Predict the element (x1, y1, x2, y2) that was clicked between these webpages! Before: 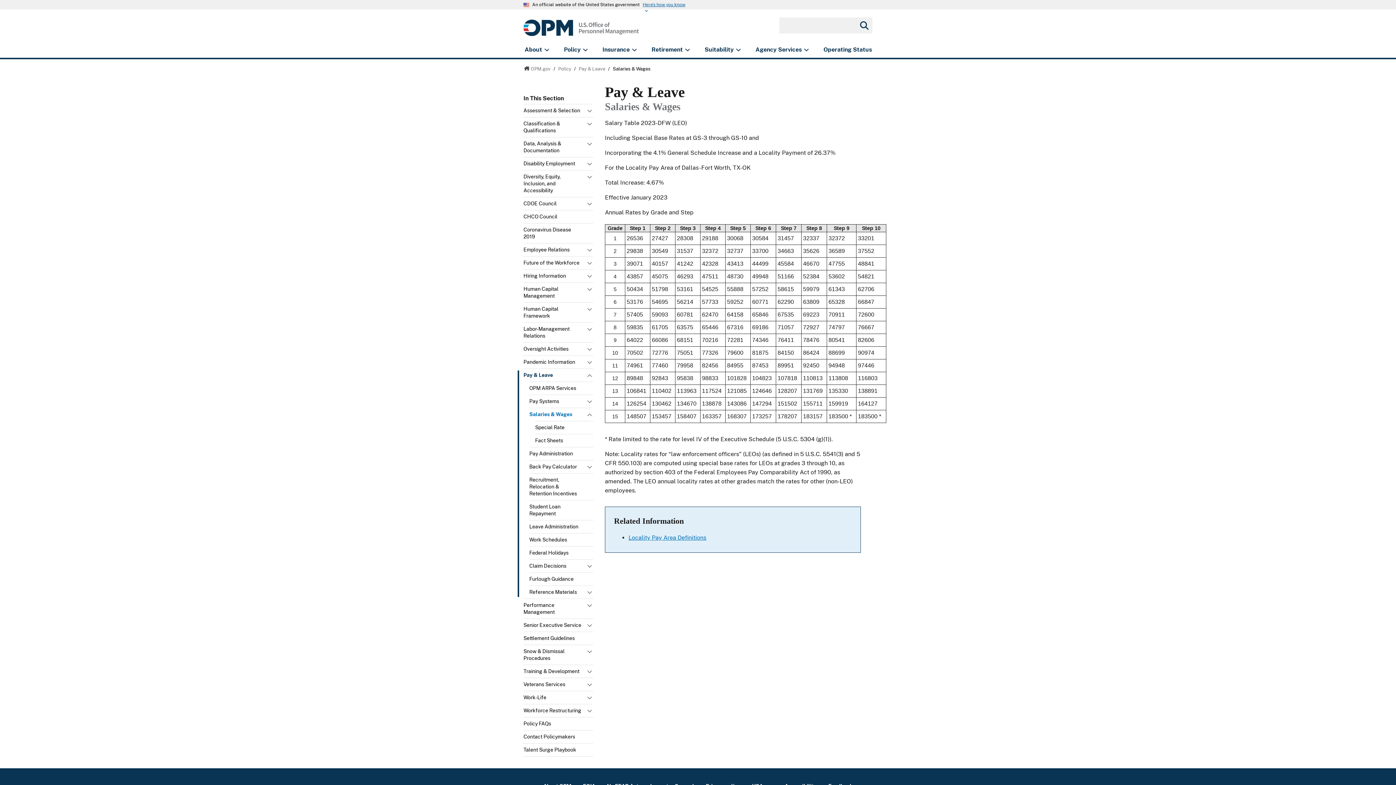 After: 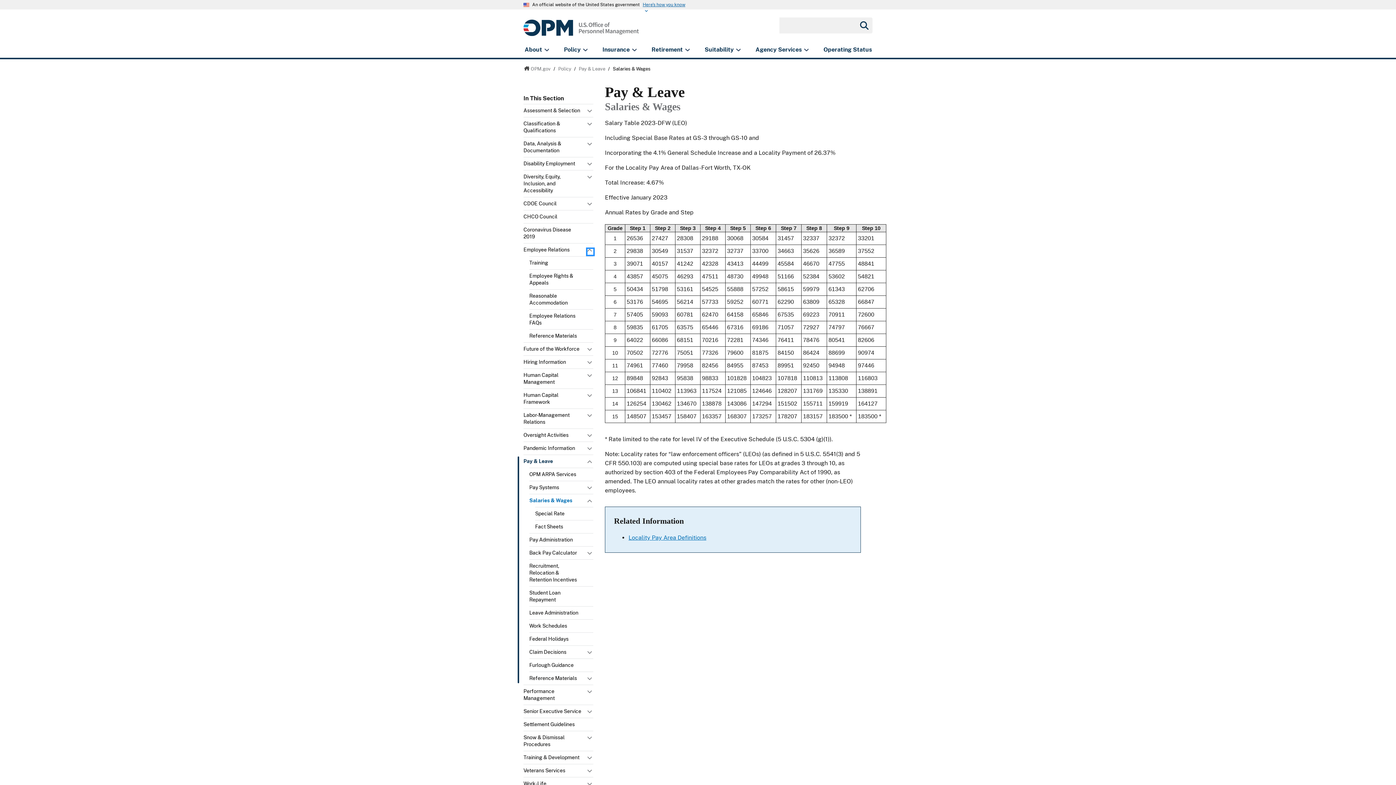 Action: label: Toggle submenu bbox: (587, 249, 593, 254)